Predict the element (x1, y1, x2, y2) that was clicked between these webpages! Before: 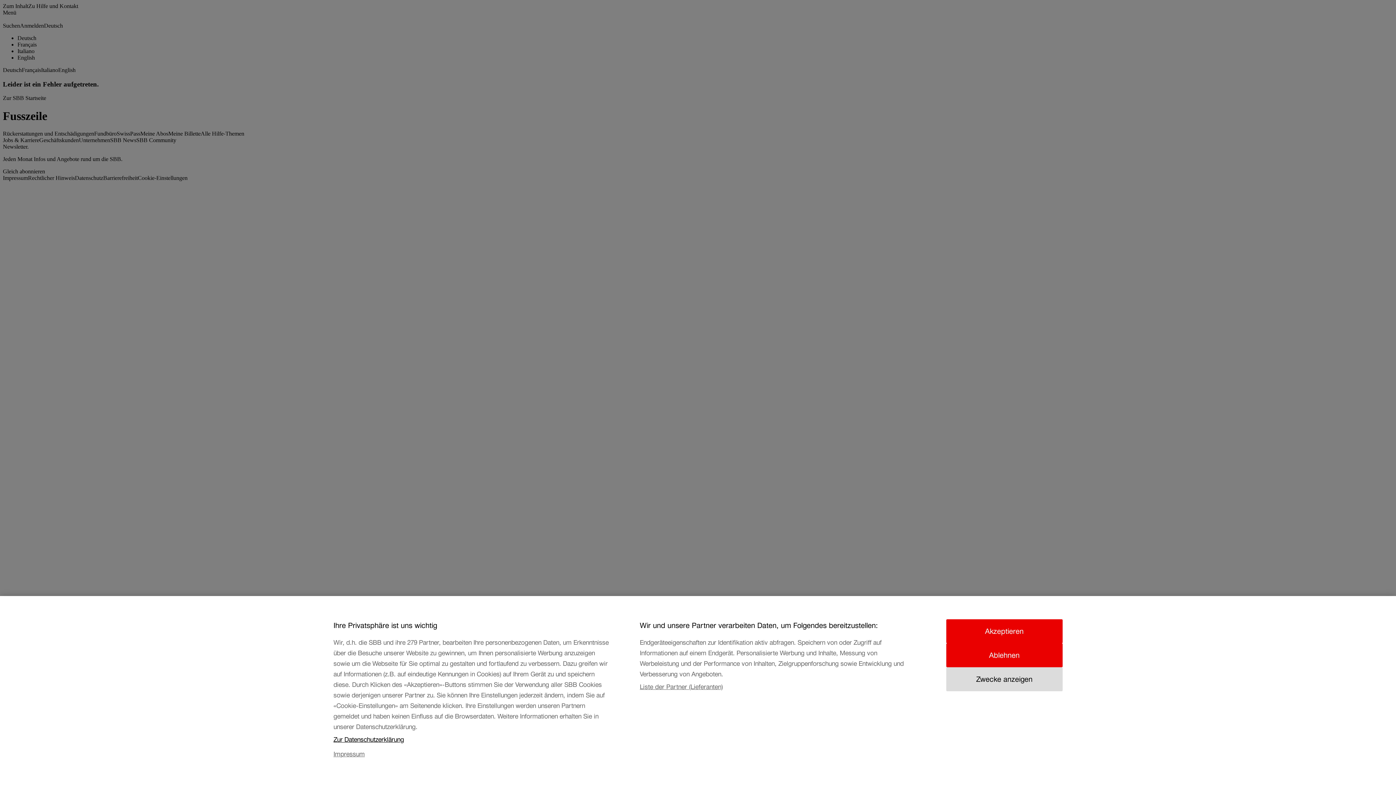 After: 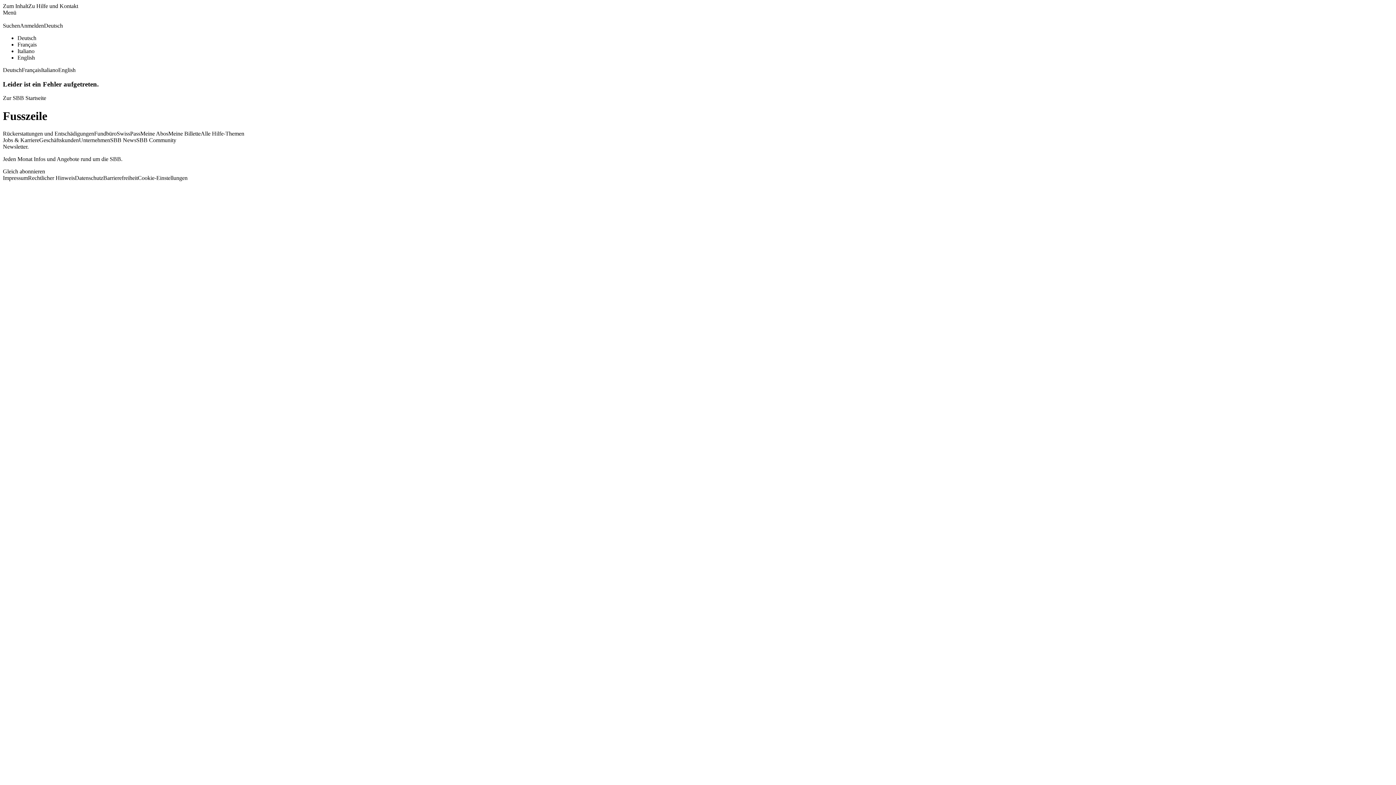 Action: label: Ablehnen bbox: (946, 653, 1062, 677)